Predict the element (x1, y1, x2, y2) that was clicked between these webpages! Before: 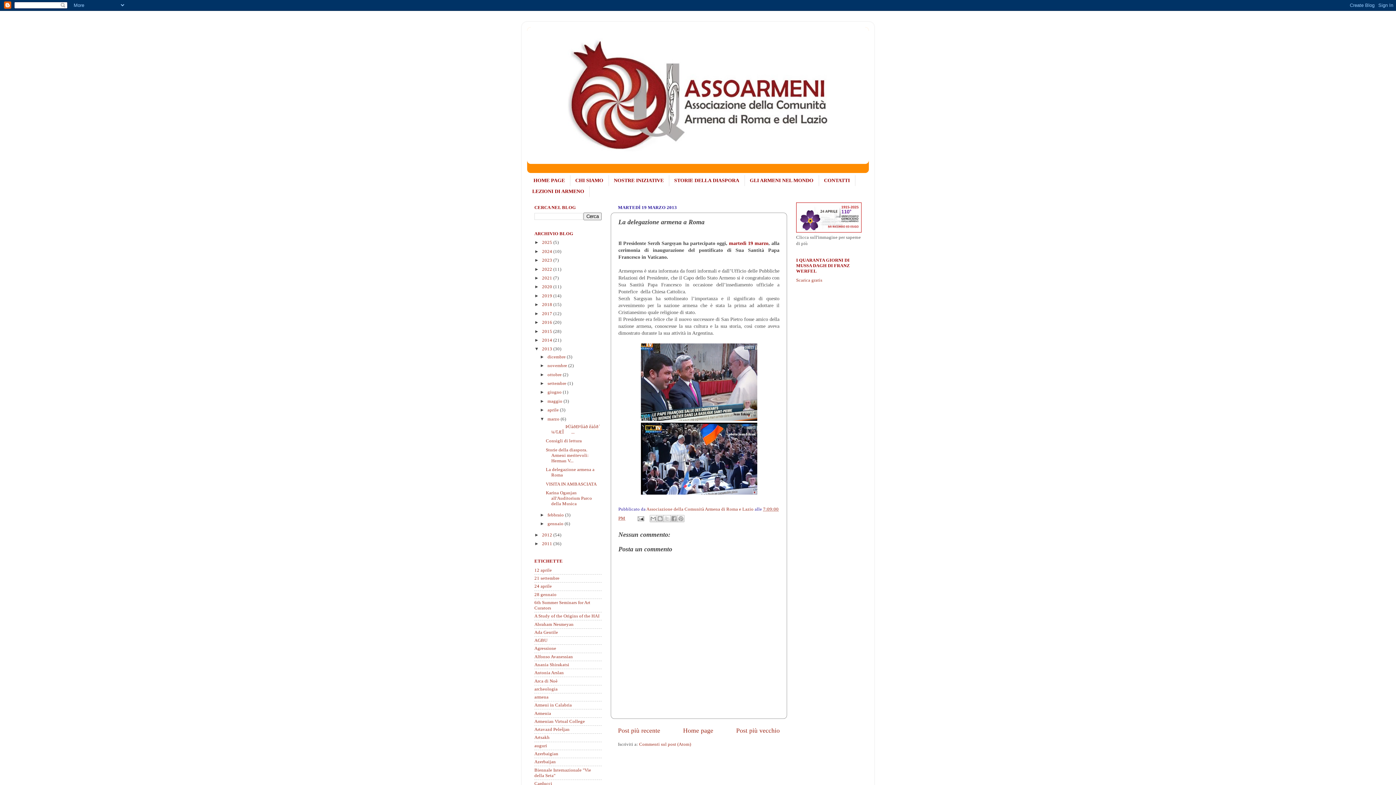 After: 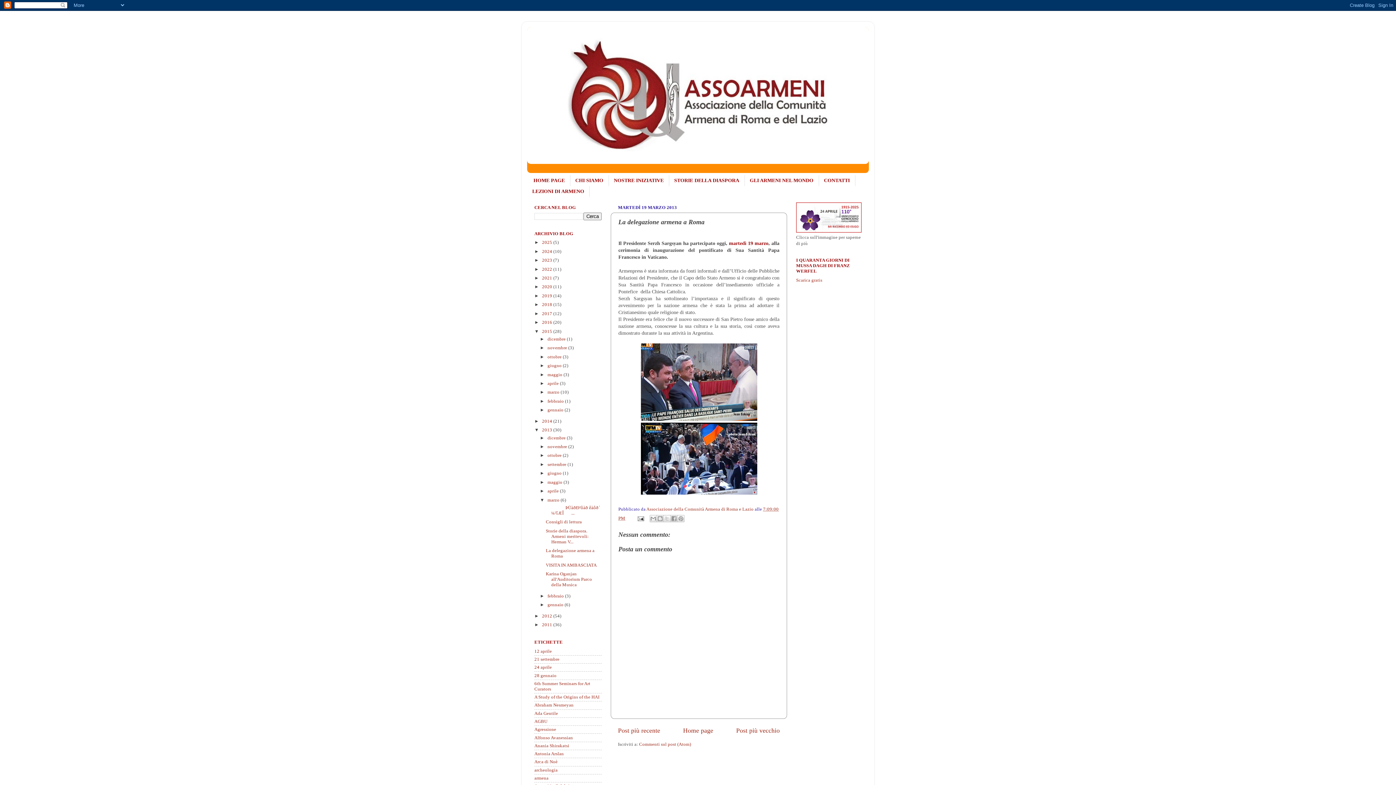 Action: label: ►   bbox: (534, 328, 542, 334)